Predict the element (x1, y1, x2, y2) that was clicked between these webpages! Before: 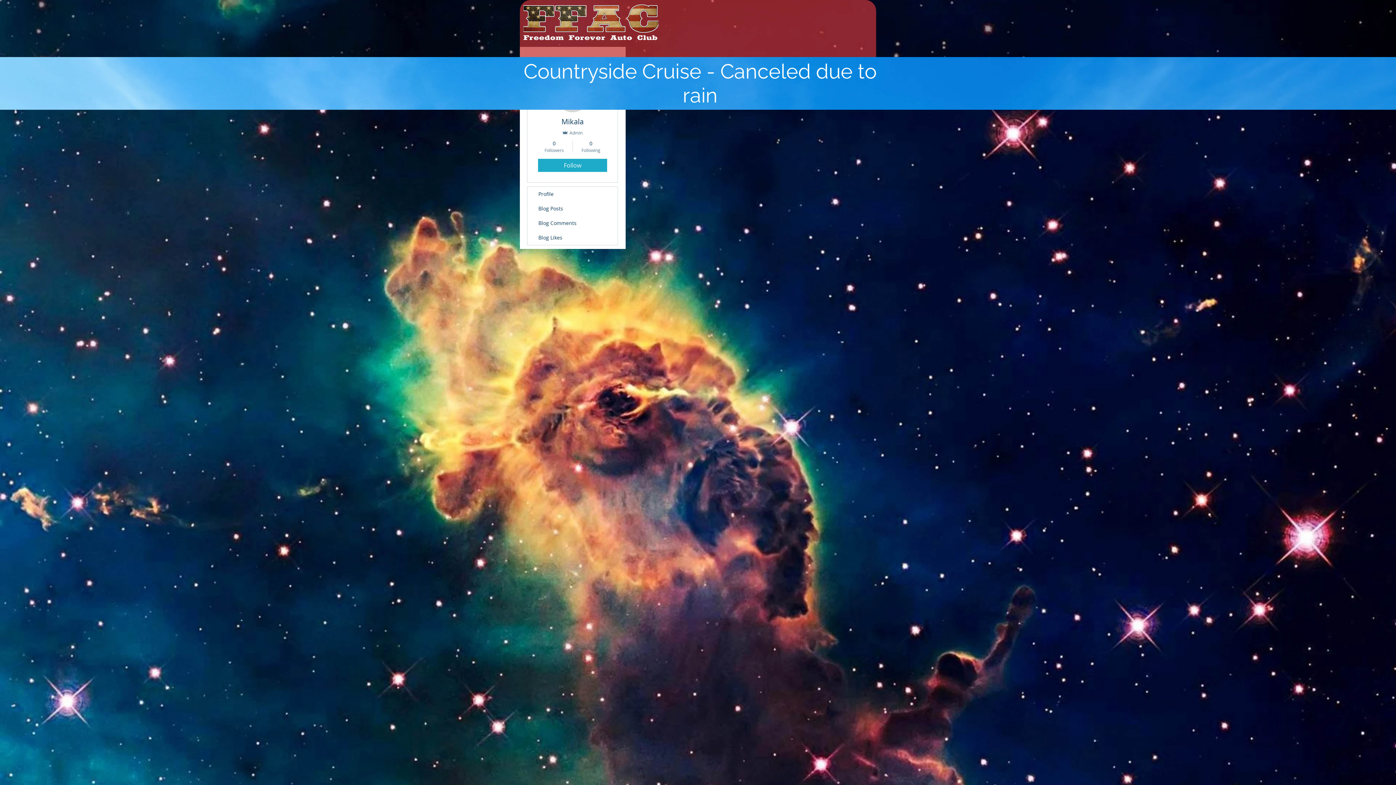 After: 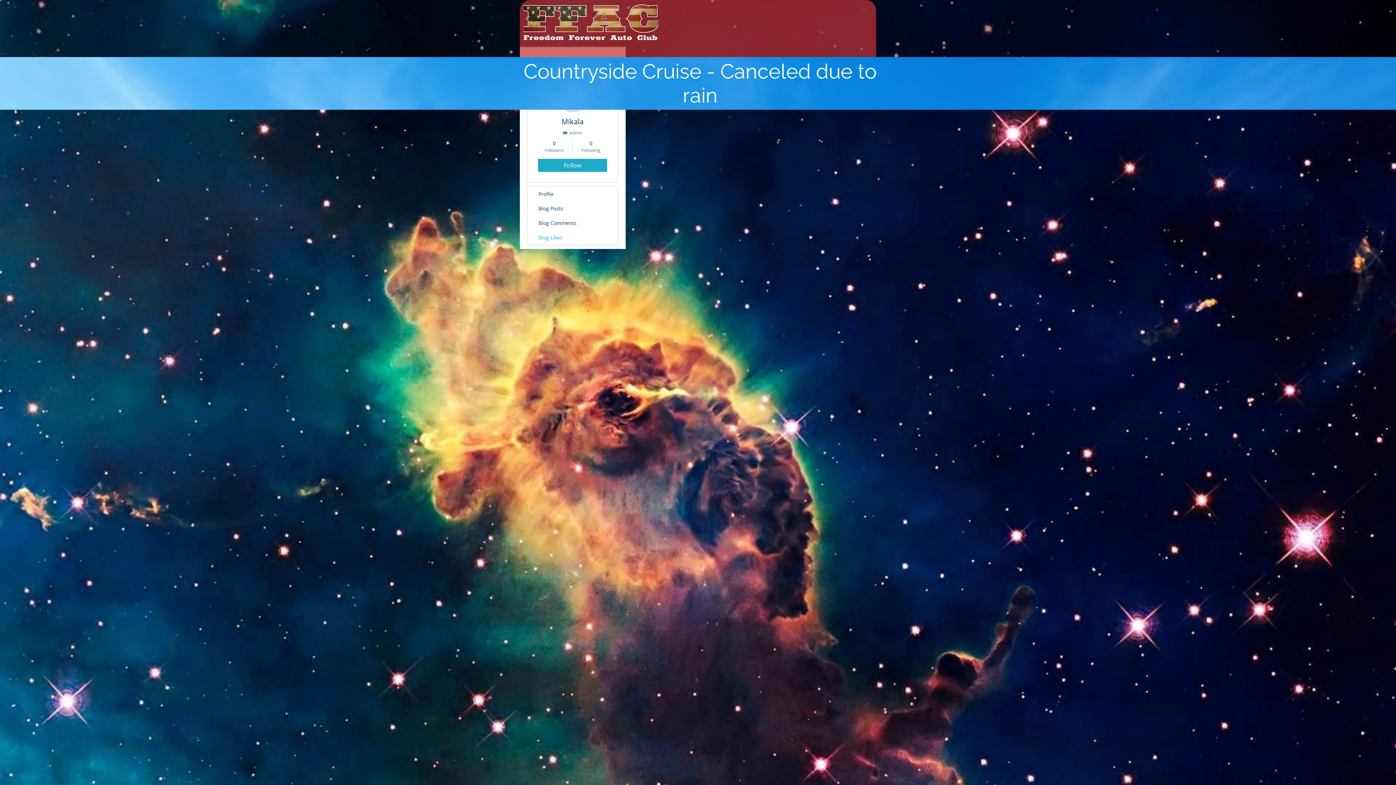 Action: label: Blog Likes bbox: (527, 230, 617, 245)